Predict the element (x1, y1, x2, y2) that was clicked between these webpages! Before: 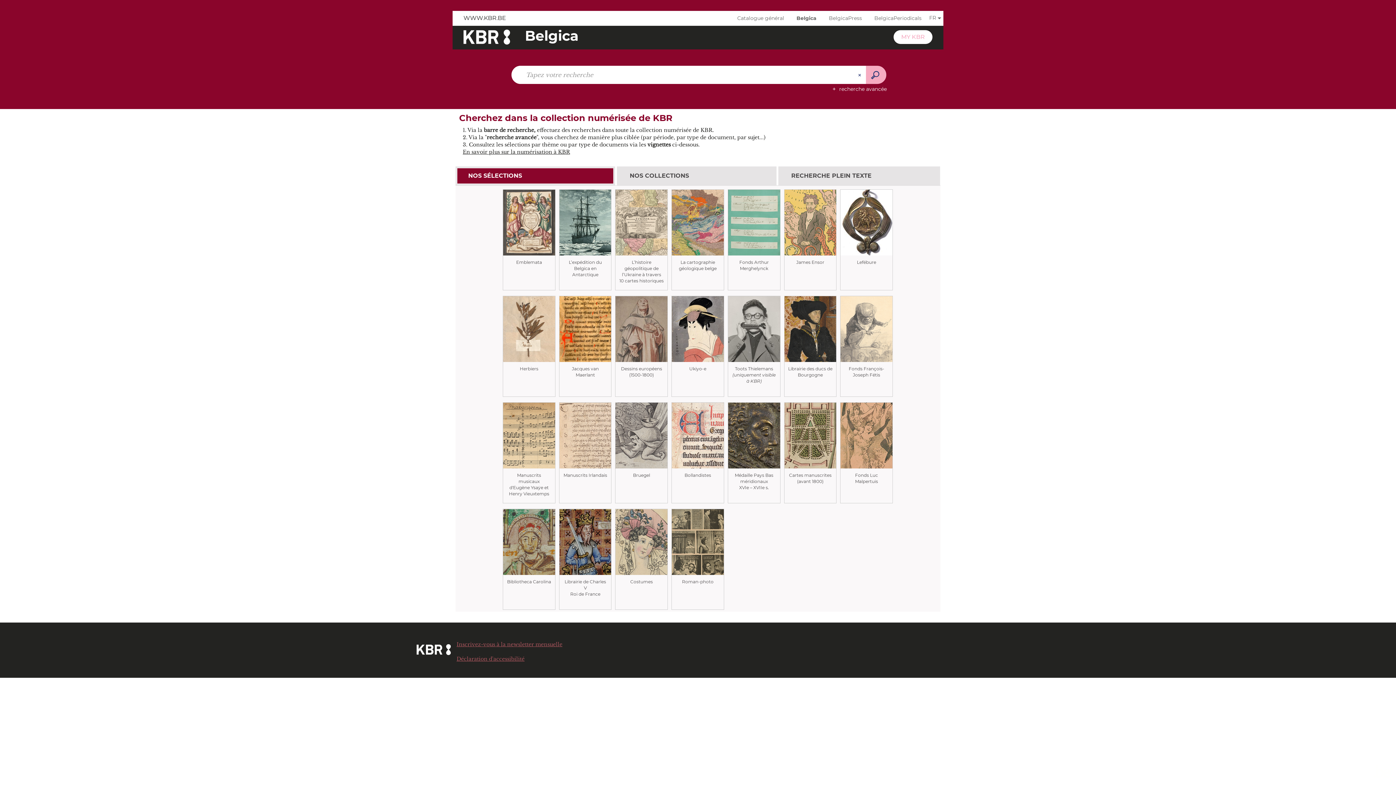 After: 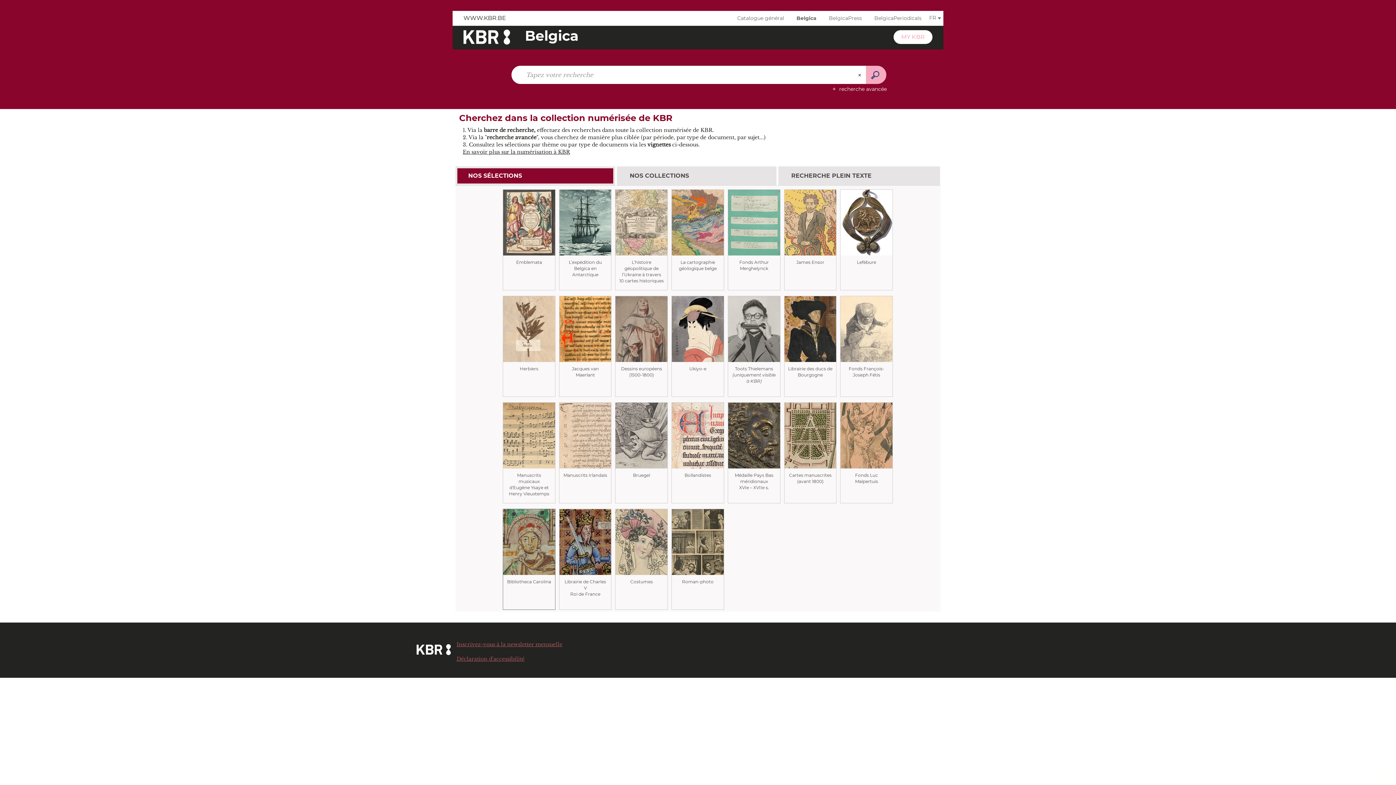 Action: bbox: (503, 538, 555, 545)